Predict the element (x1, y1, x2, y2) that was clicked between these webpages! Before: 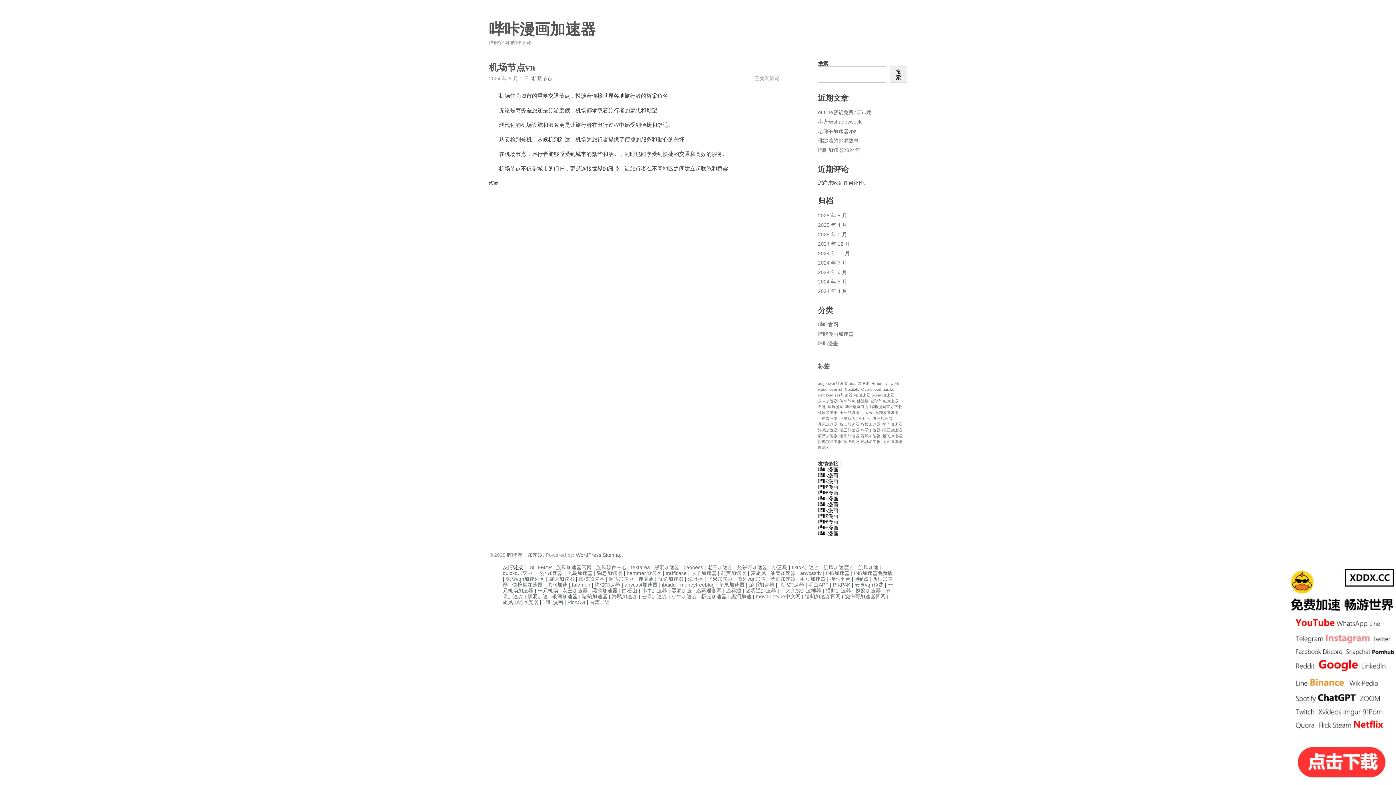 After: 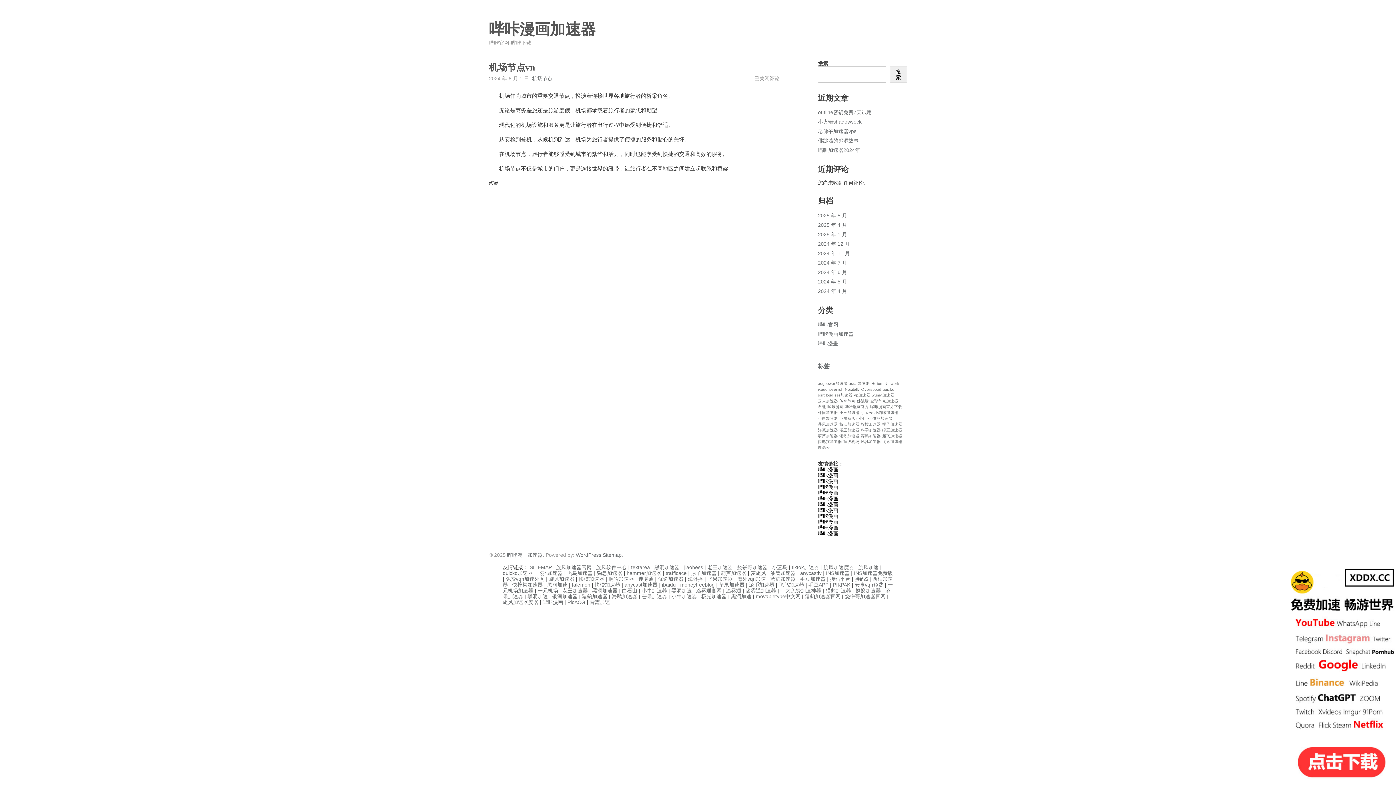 Action: bbox: (596, 564, 626, 570) label: 旋风软件中心